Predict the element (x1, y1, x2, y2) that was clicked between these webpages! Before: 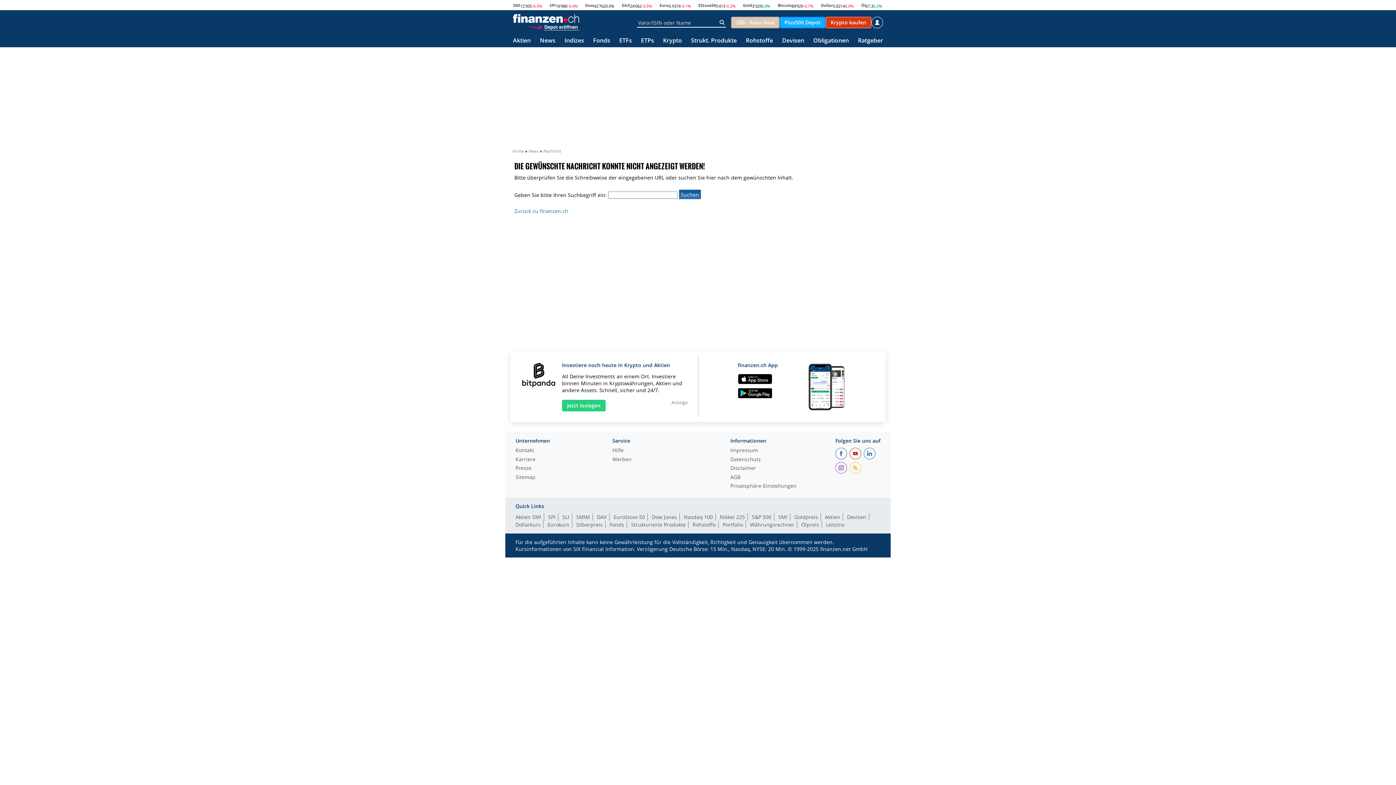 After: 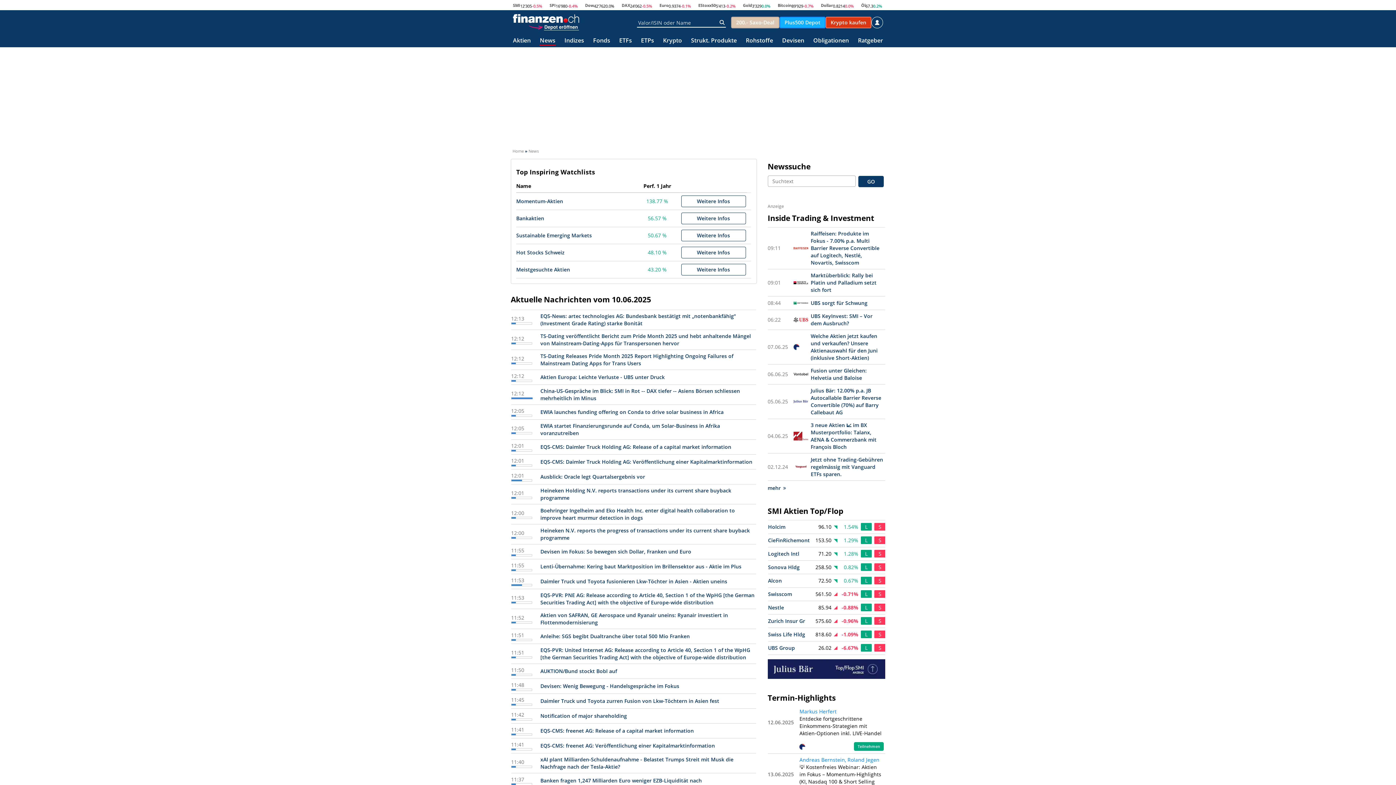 Action: bbox: (528, 148, 540, 153) label: News 